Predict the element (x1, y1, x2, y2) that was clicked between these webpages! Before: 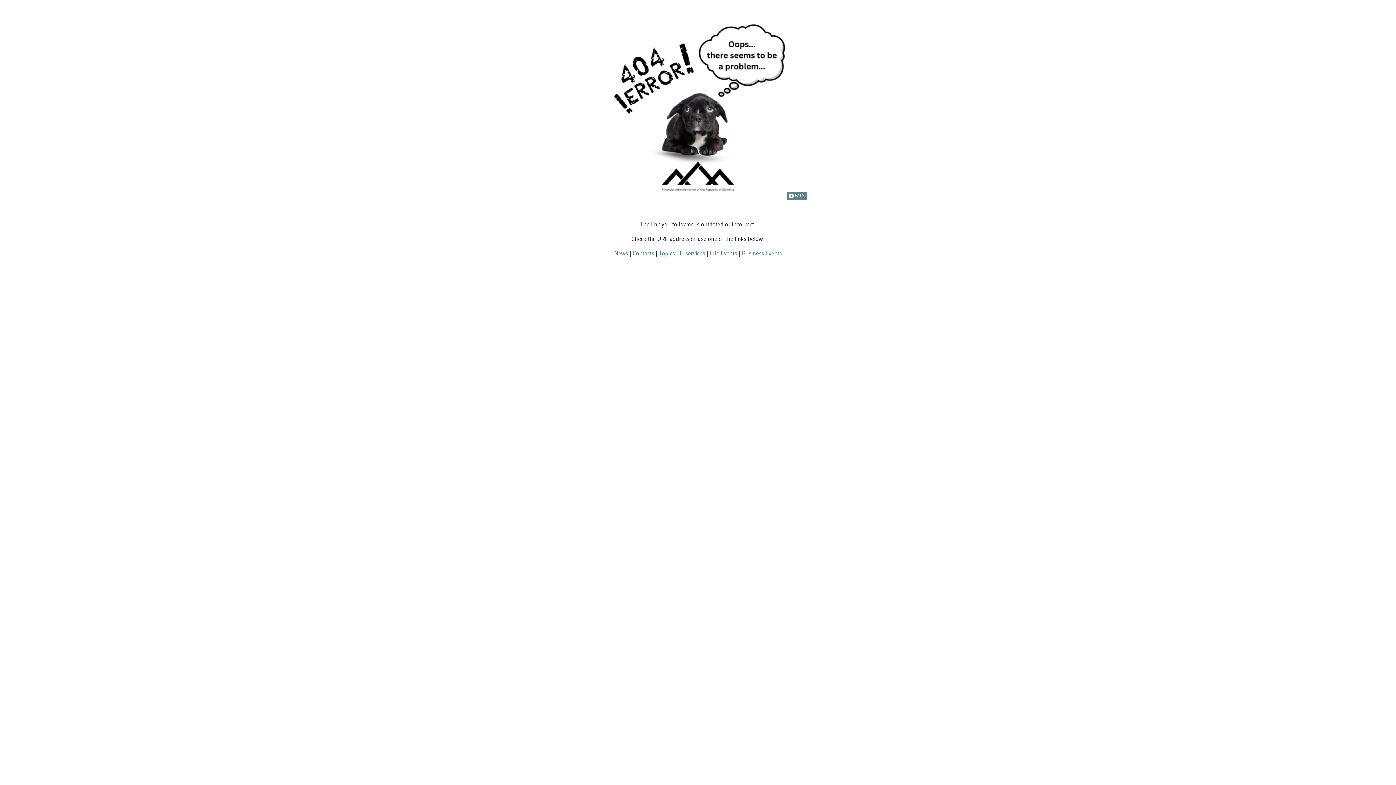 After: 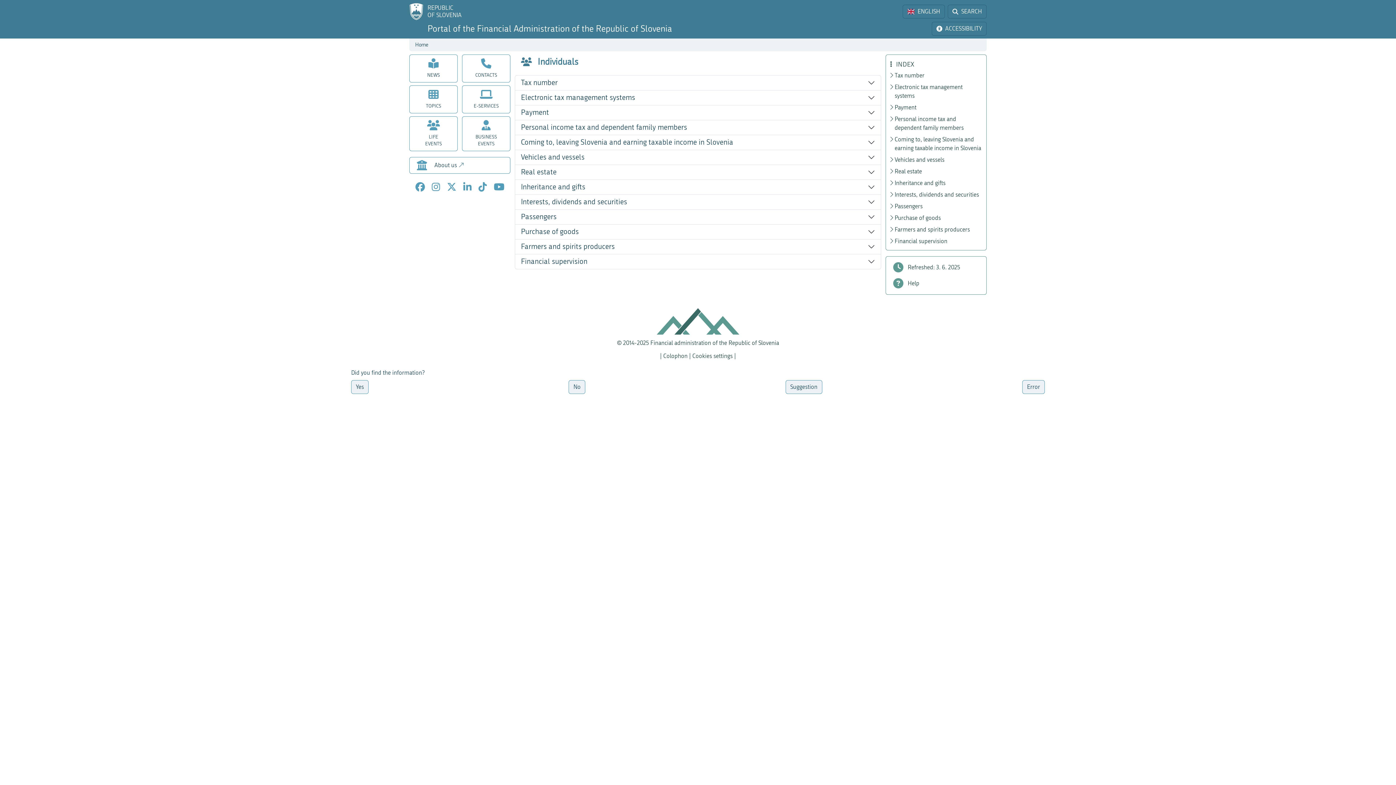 Action: bbox: (710, 250, 737, 257) label: Life Events